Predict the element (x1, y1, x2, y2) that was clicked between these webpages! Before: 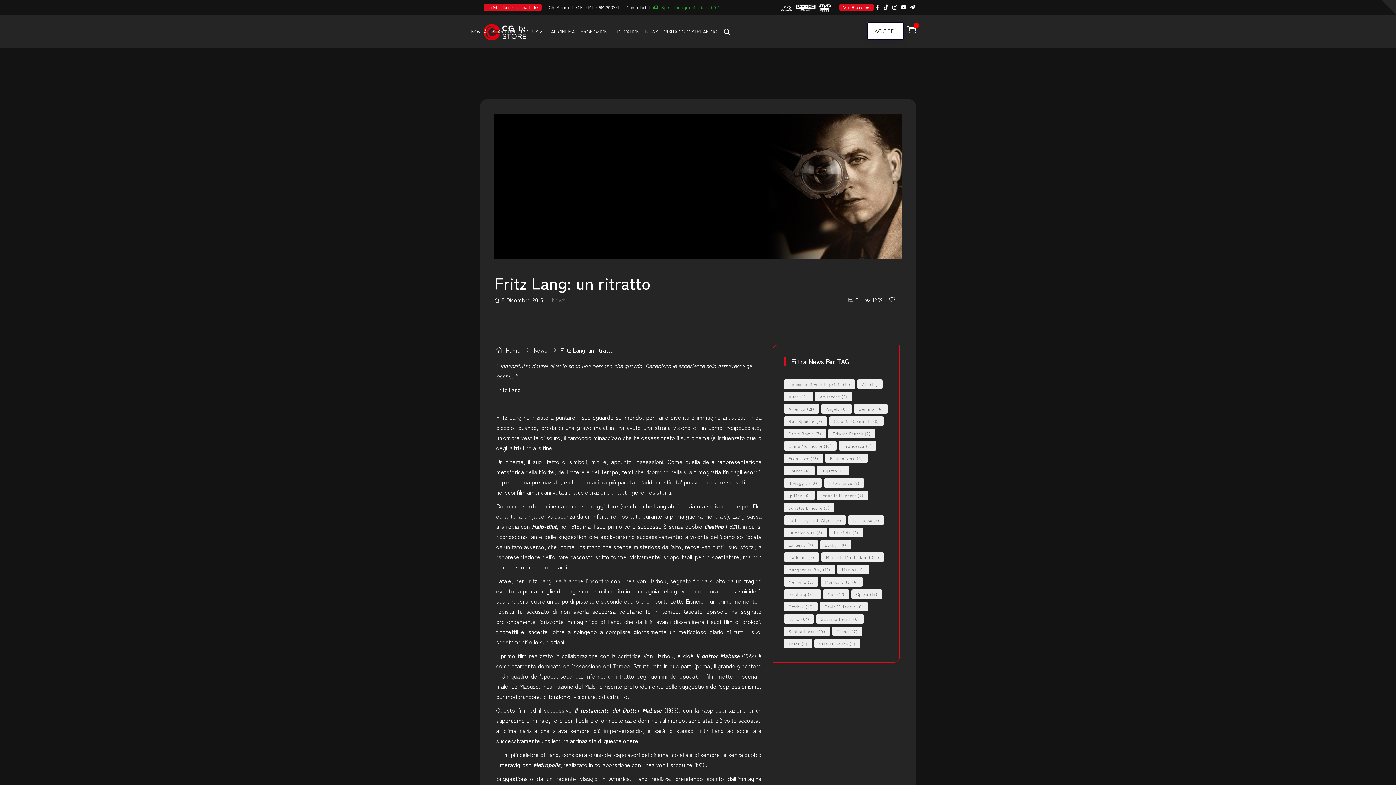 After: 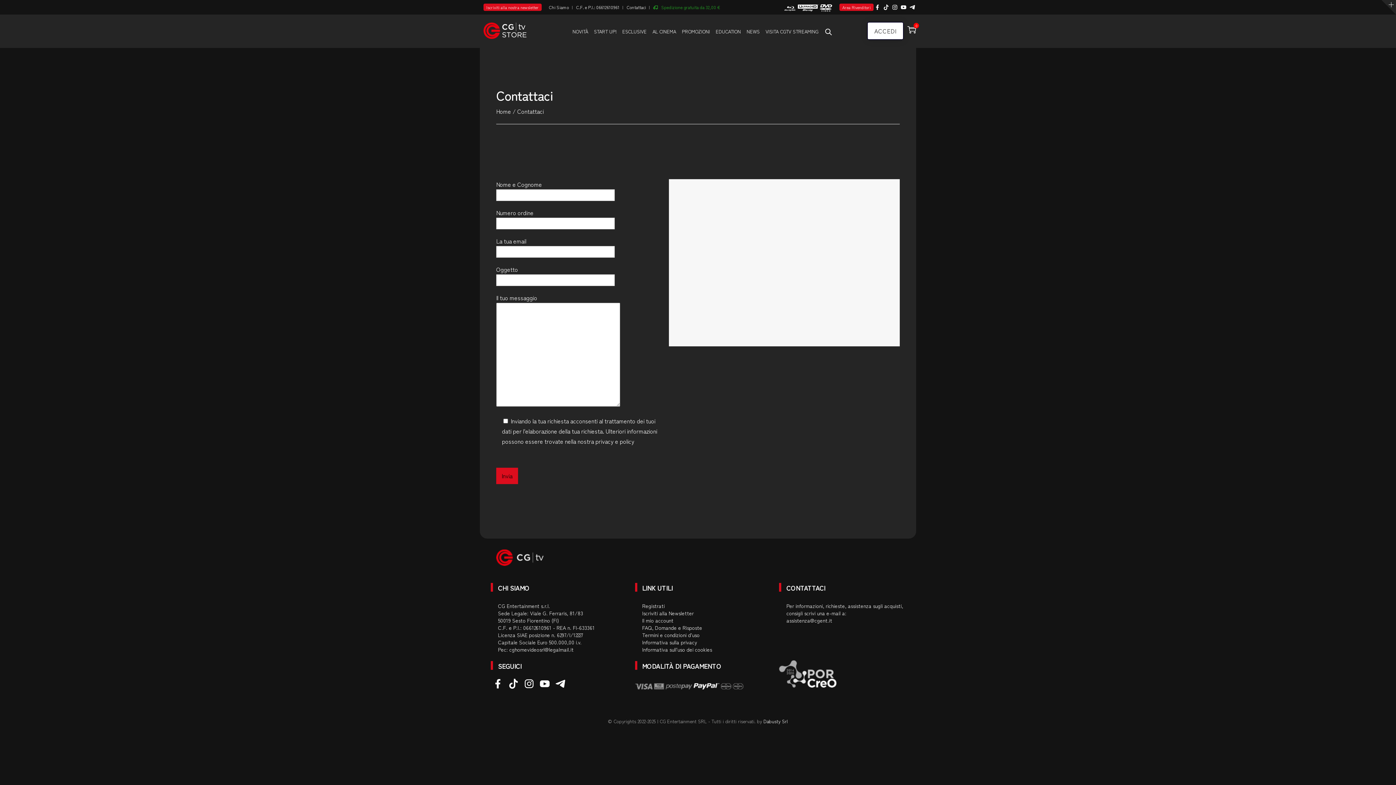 Action: bbox: (572, 0, 623, 14) label: C.F. e P.I.: 06612610961